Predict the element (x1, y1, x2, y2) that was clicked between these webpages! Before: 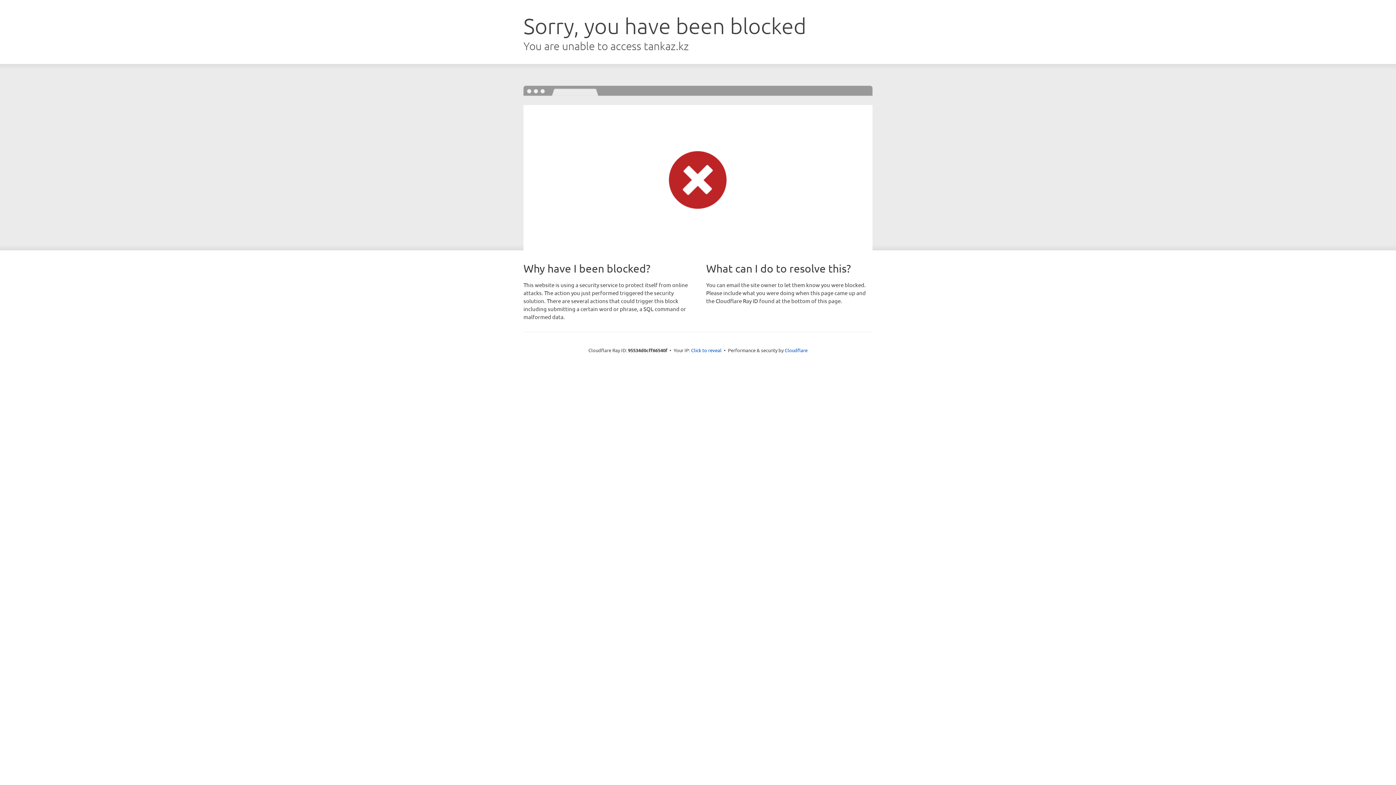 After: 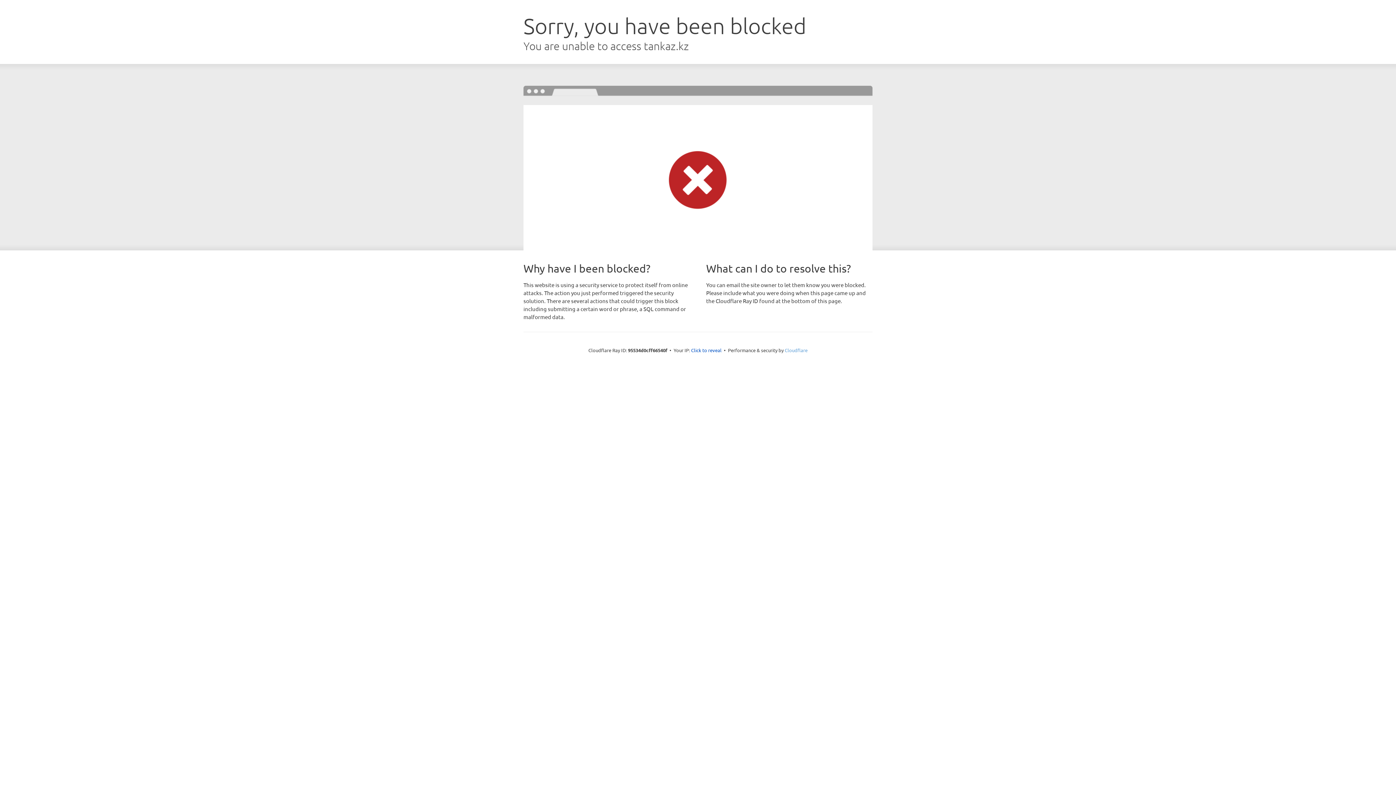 Action: bbox: (784, 347, 807, 353) label: Cloudflare